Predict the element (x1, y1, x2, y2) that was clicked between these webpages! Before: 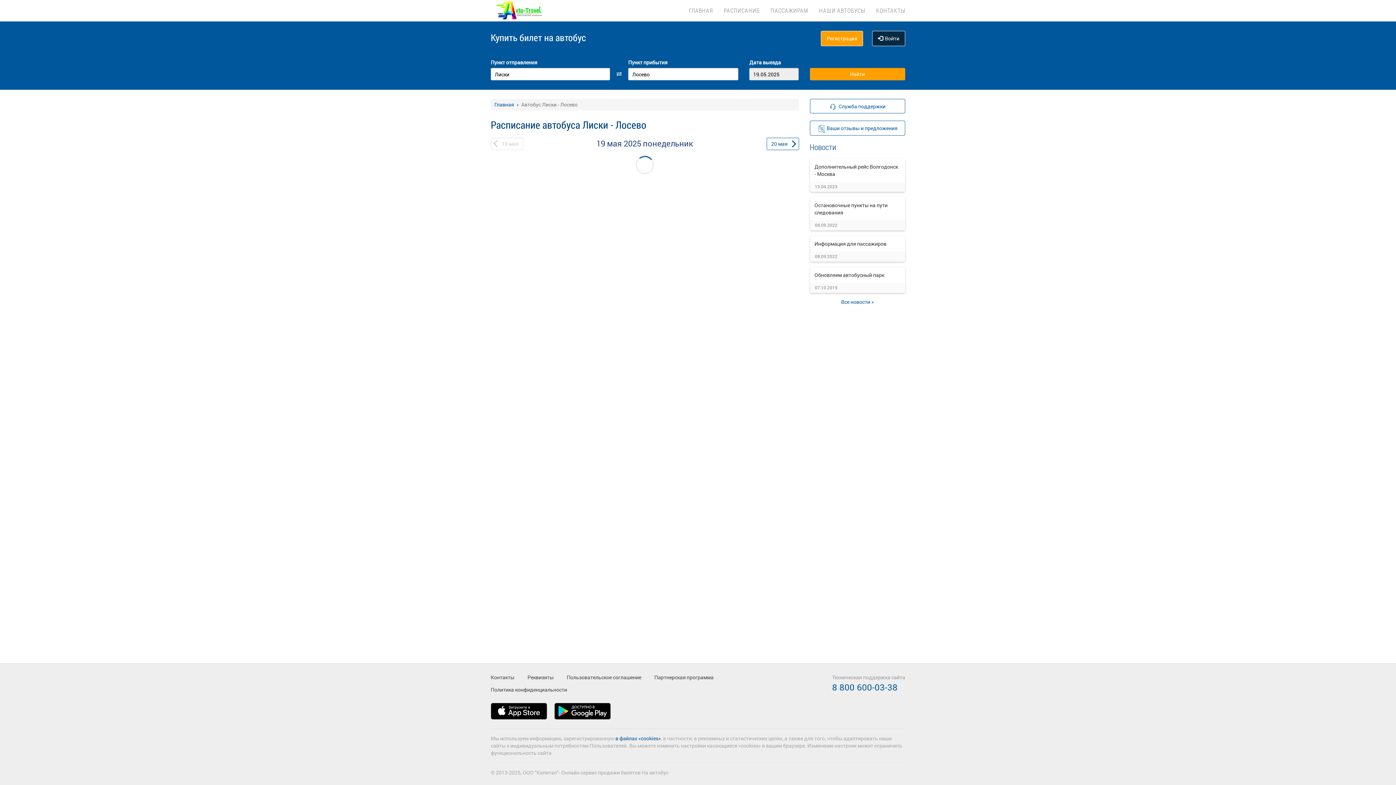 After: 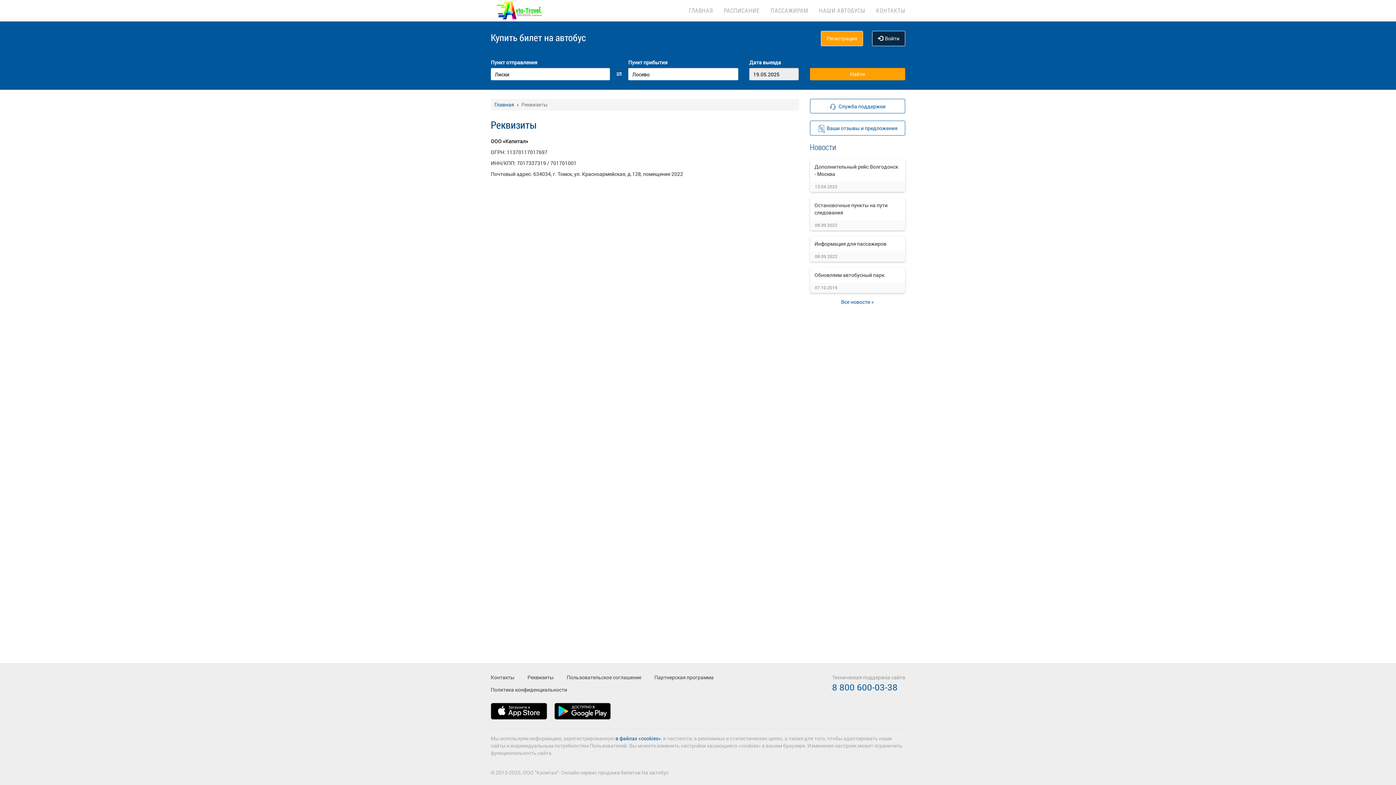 Action: label: Реквизиты bbox: (527, 674, 553, 681)